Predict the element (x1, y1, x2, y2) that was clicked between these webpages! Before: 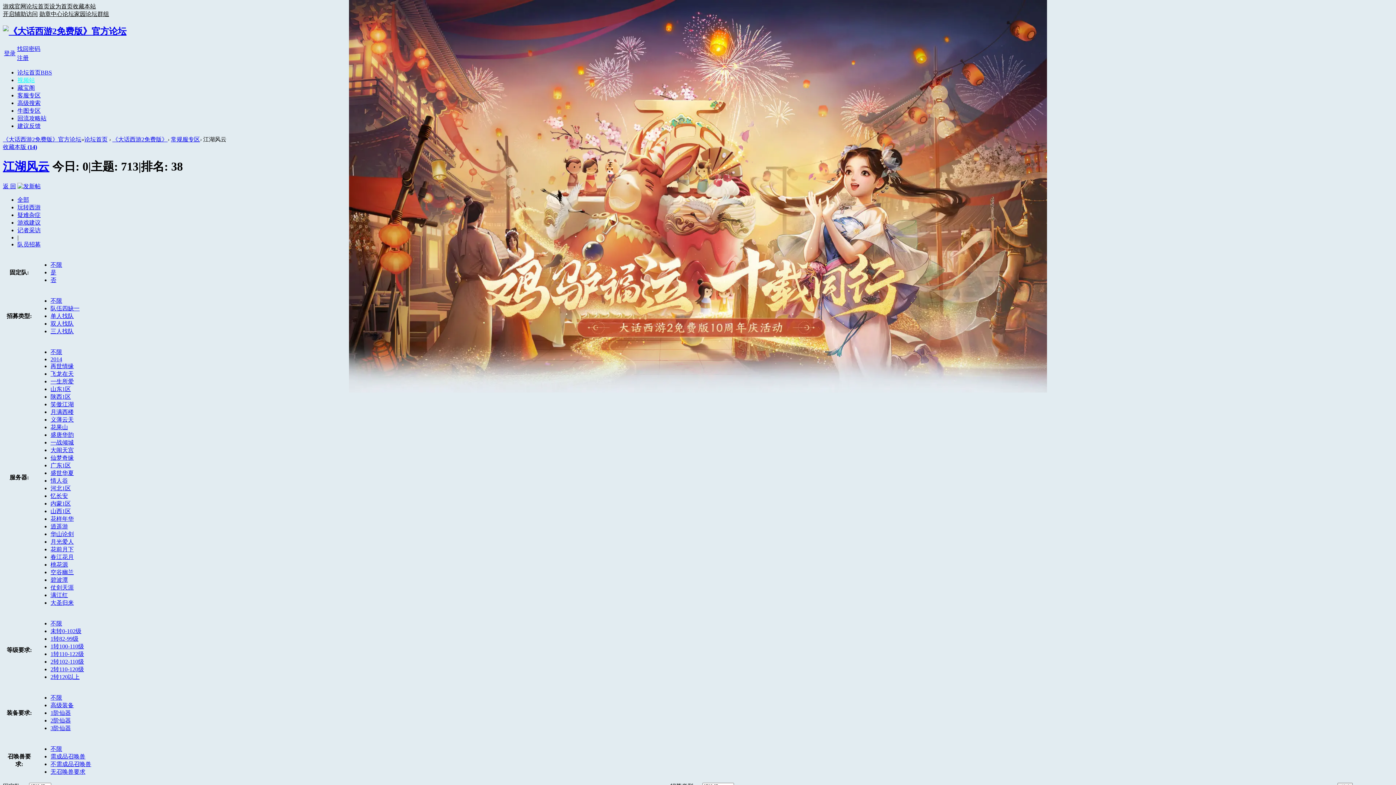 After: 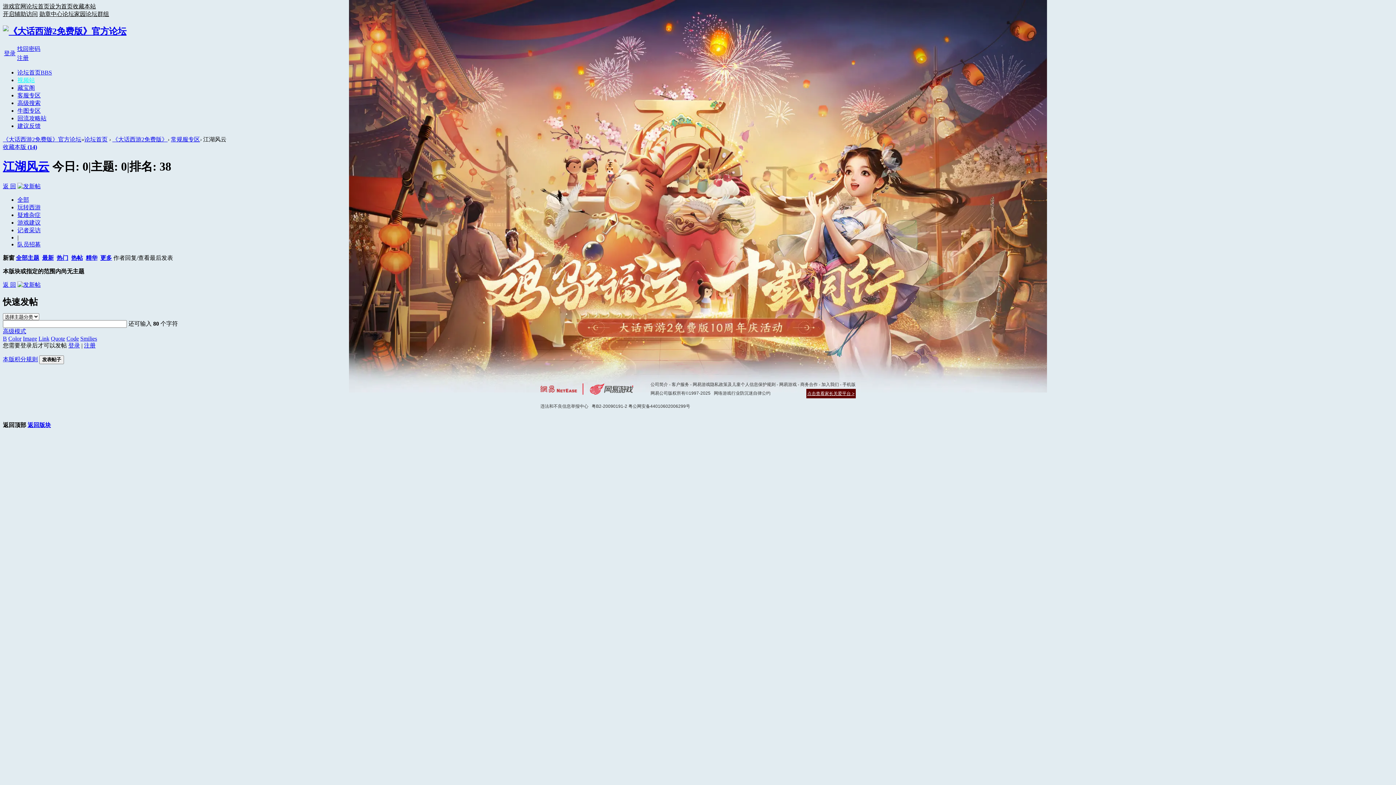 Action: bbox: (2, 160, 49, 173) label: 江湖风云